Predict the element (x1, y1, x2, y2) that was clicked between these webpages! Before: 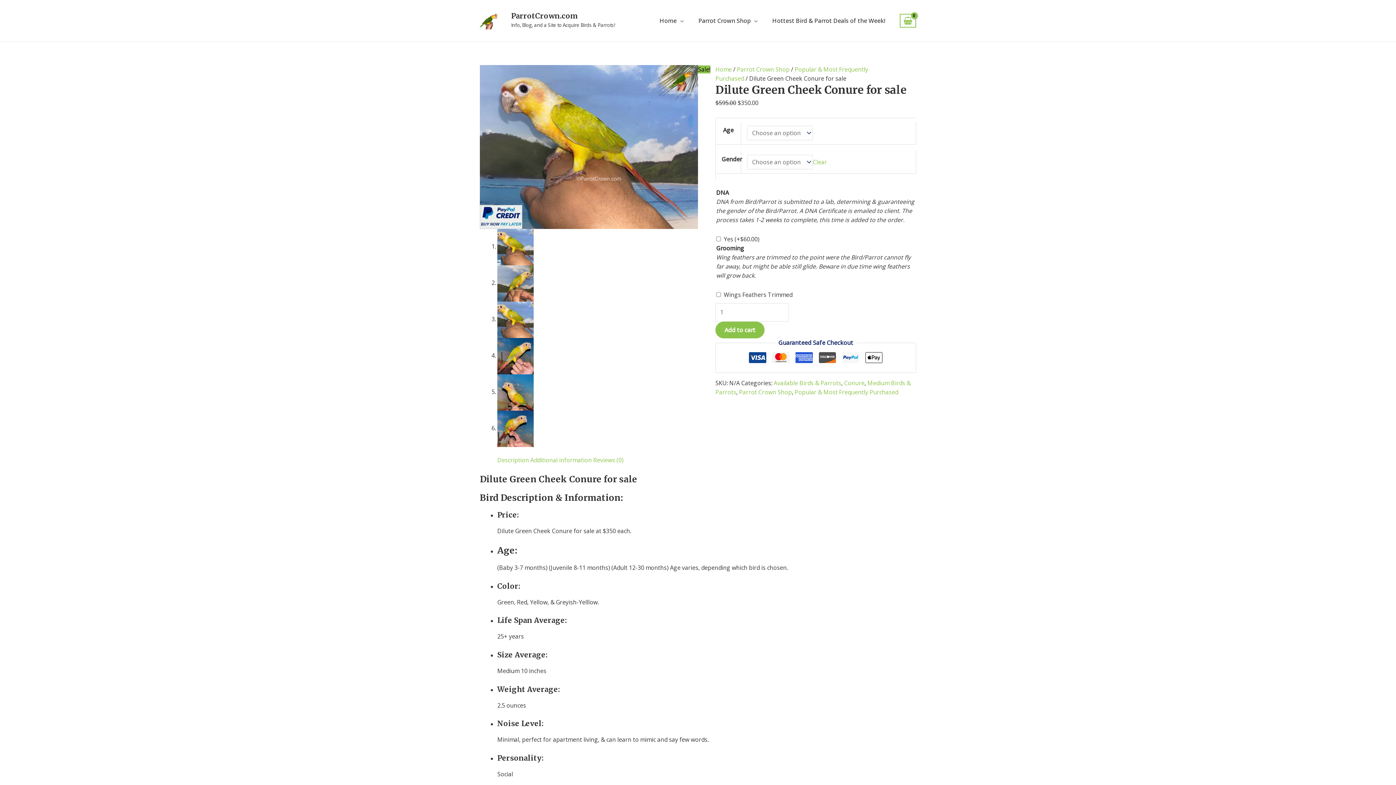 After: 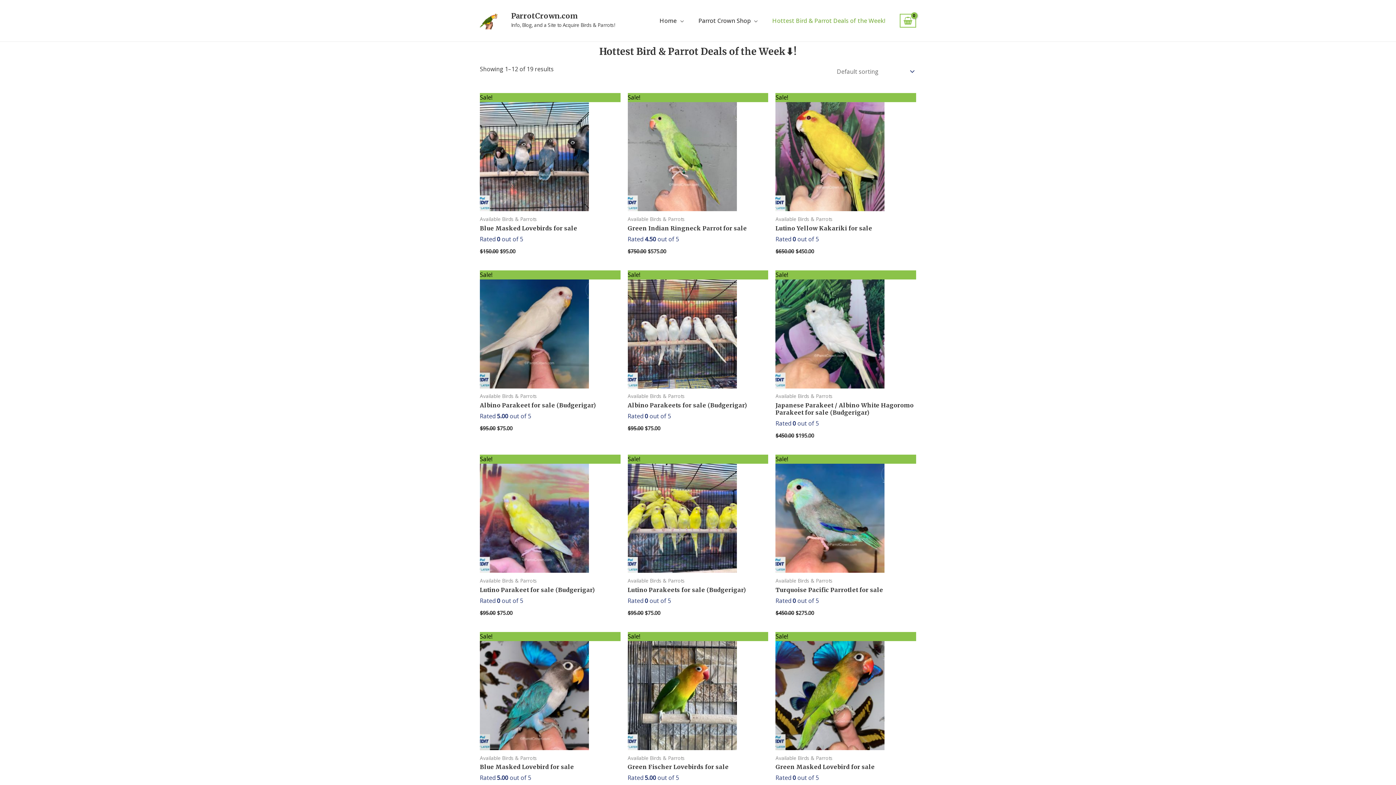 Action: label: Hottest Bird & Parrot Deals of the Week! bbox: (765, 8, 892, 33)